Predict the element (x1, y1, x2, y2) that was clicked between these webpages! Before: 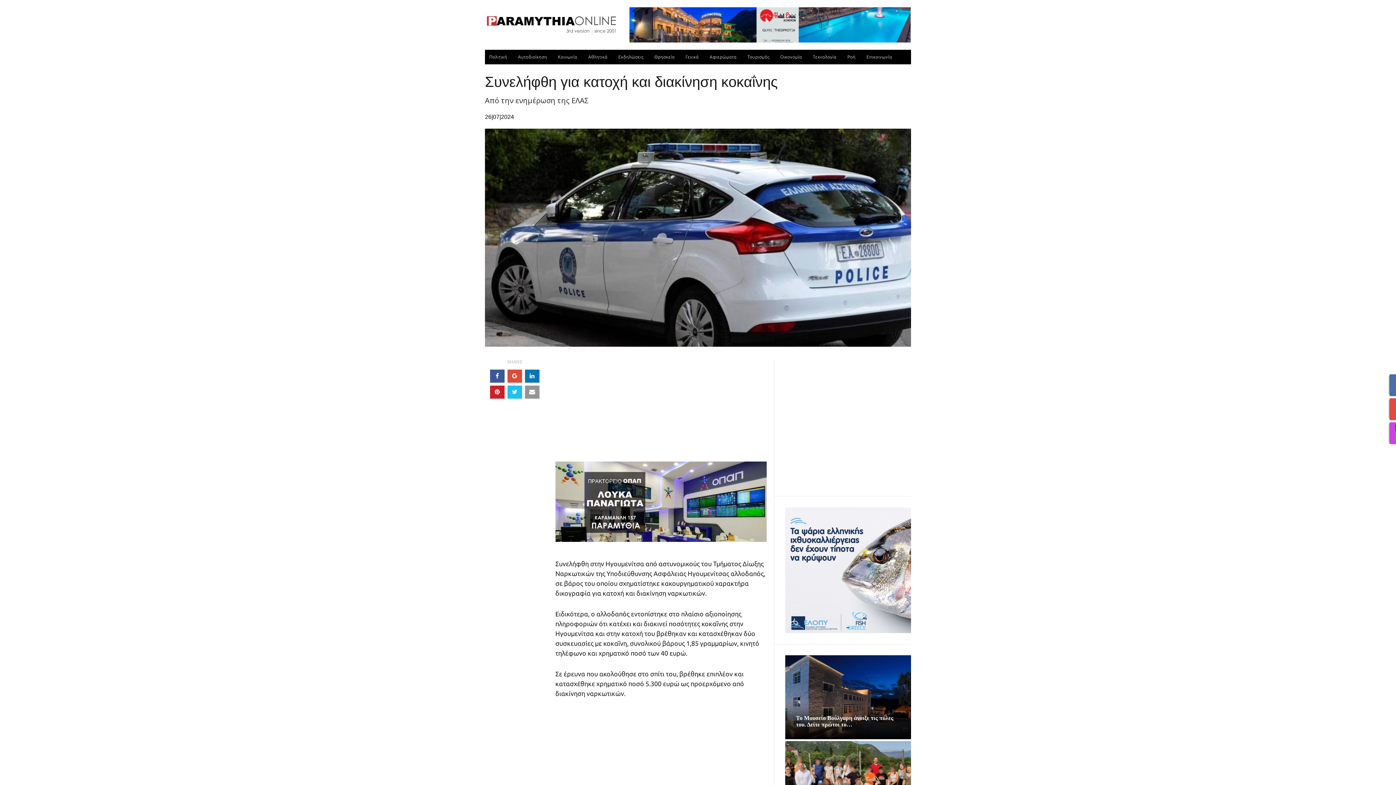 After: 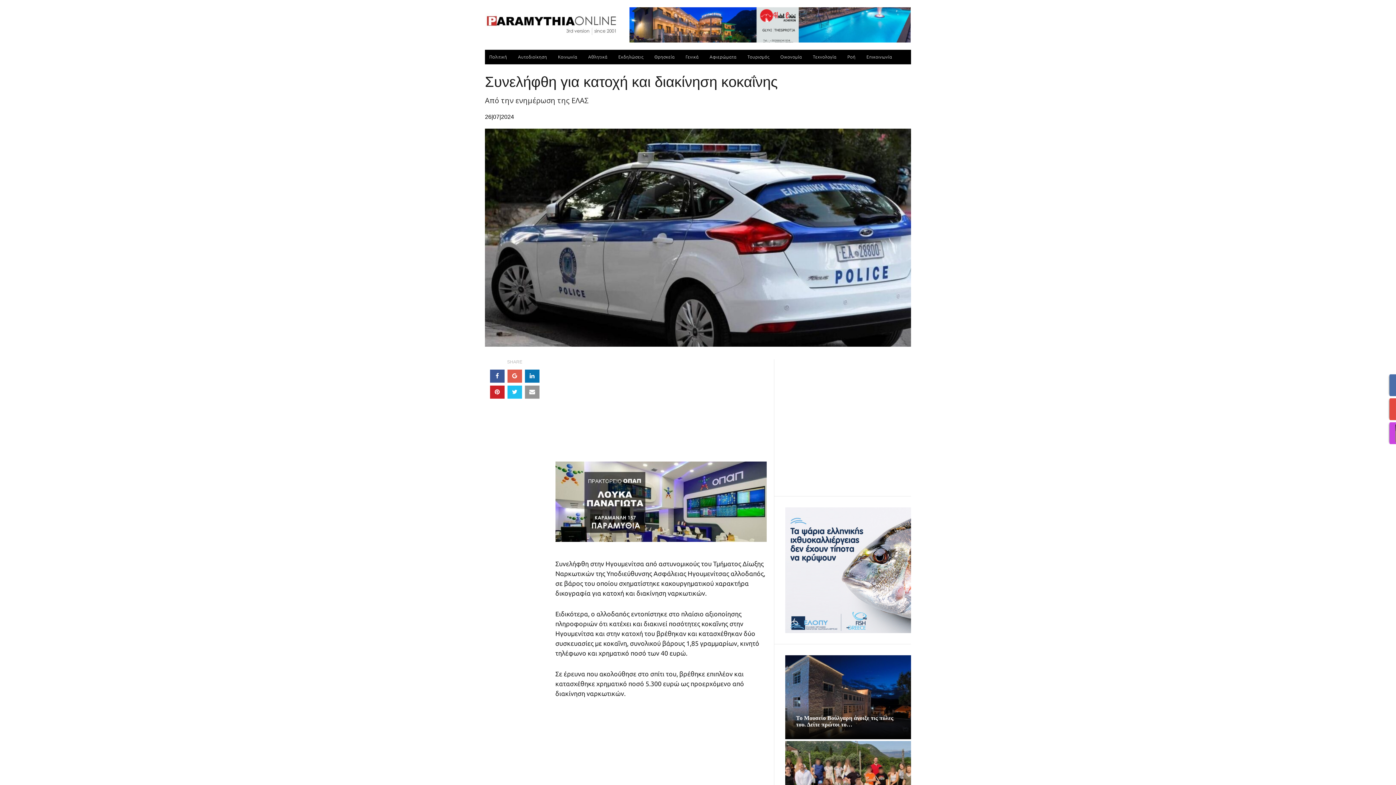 Action: bbox: (507, 369, 522, 382)